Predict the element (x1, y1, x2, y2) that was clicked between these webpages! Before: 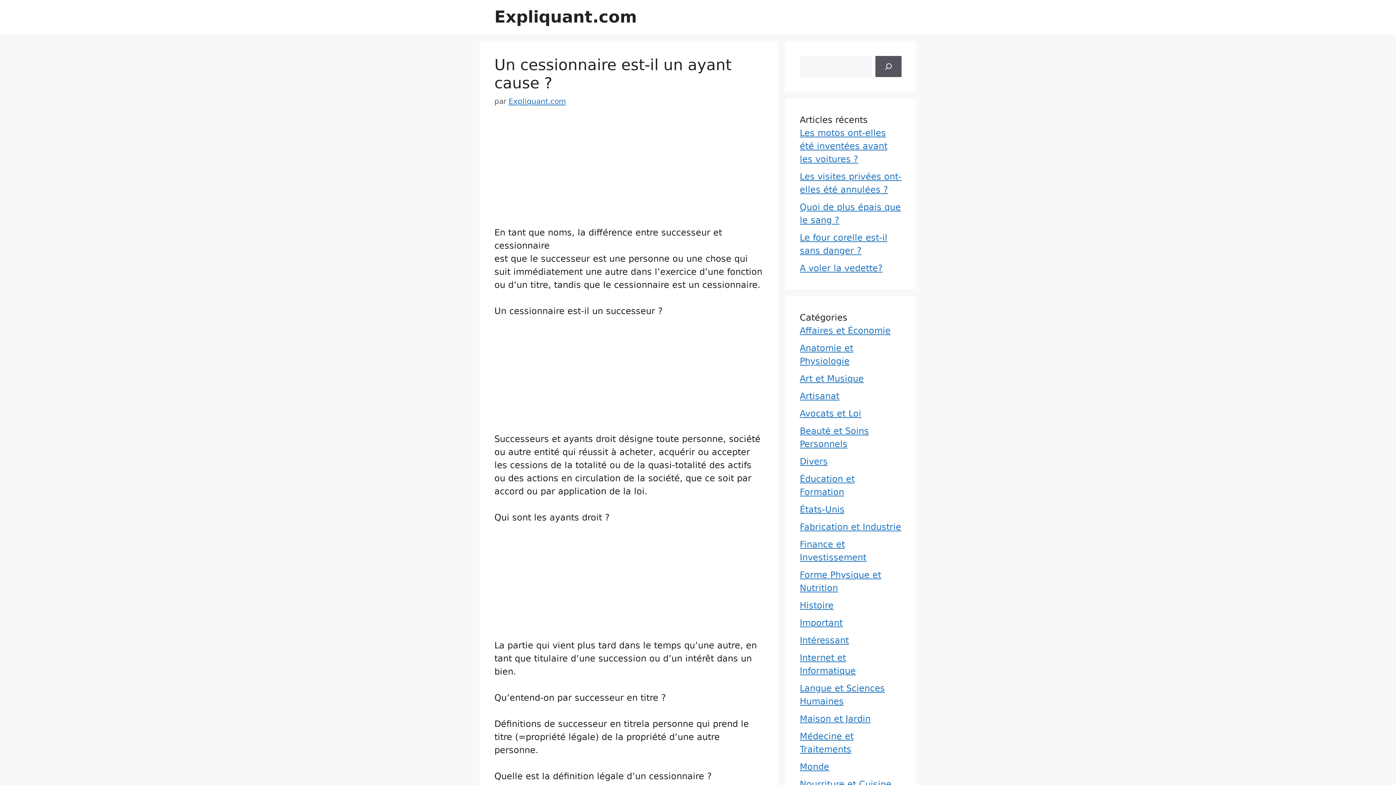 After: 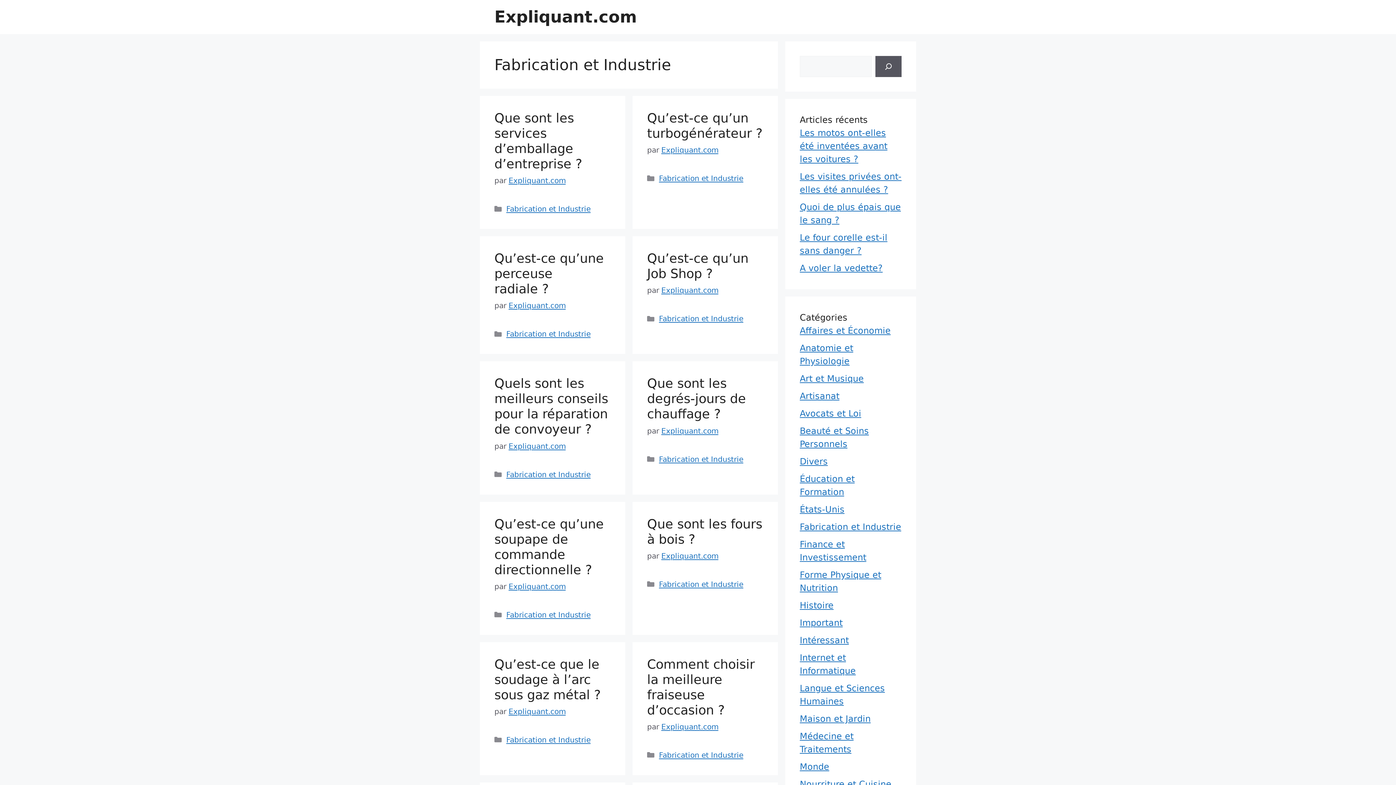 Action: label: Fabrication et Industrie bbox: (800, 522, 901, 532)